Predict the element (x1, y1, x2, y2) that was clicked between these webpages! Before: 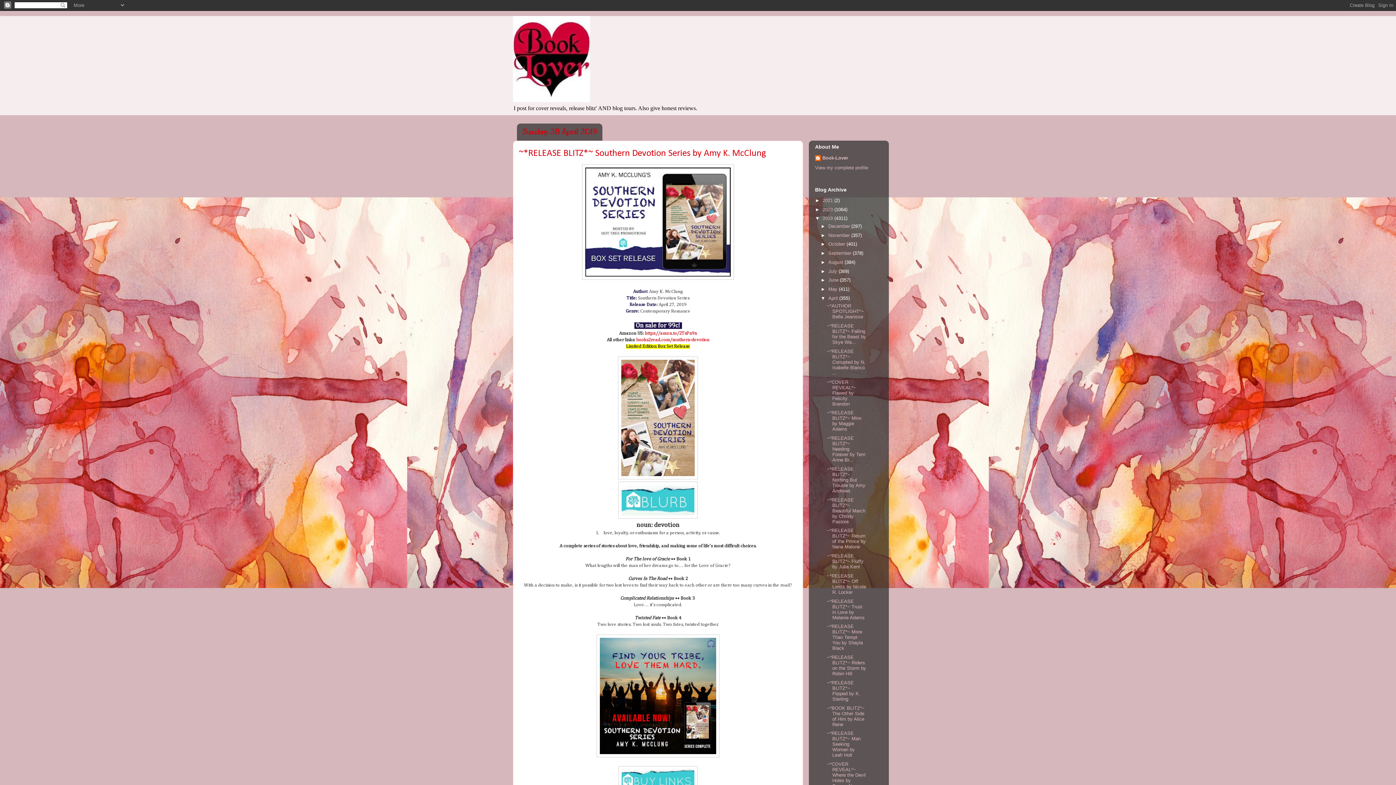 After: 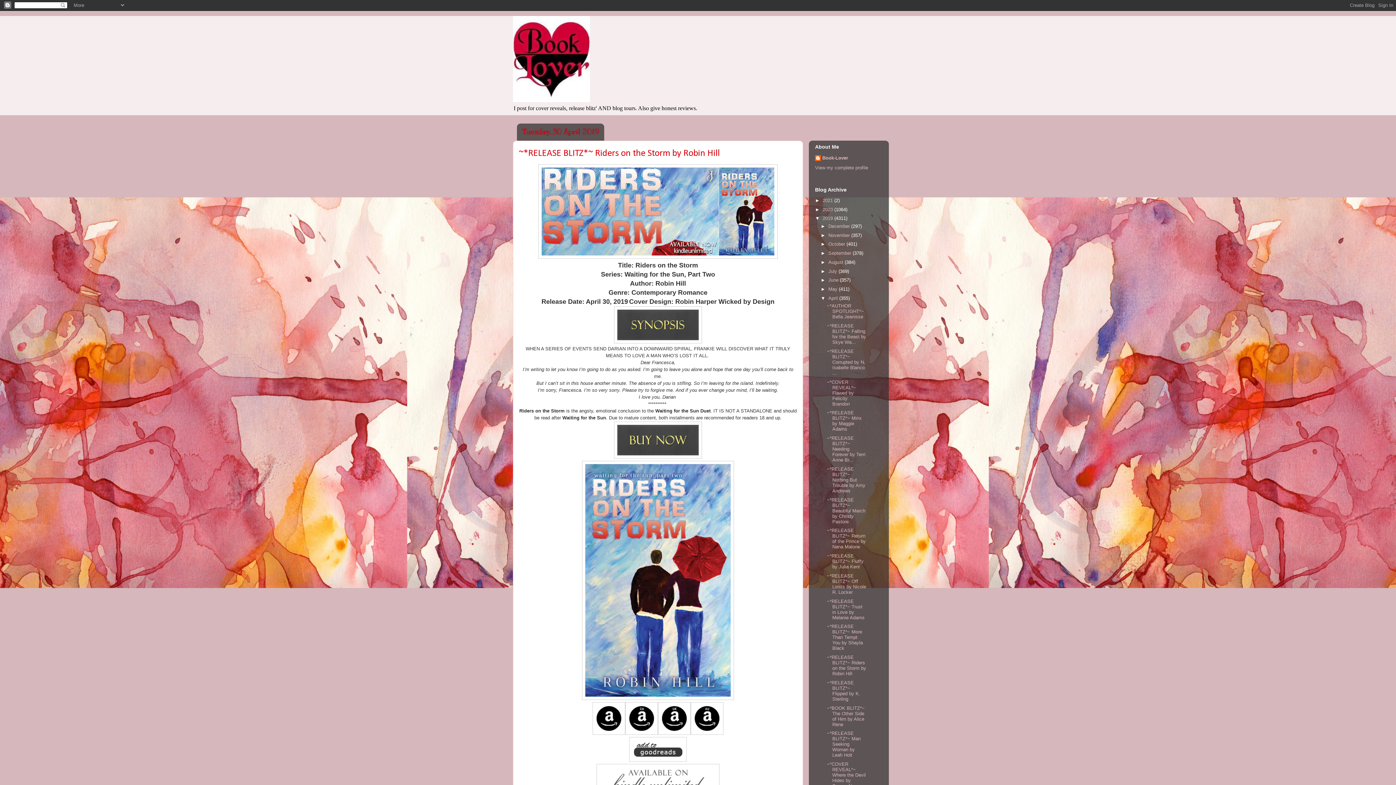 Action: label: ~*RELEASE BLITZ*~ Riders on the Storm by Robin Hill bbox: (827, 654, 866, 676)